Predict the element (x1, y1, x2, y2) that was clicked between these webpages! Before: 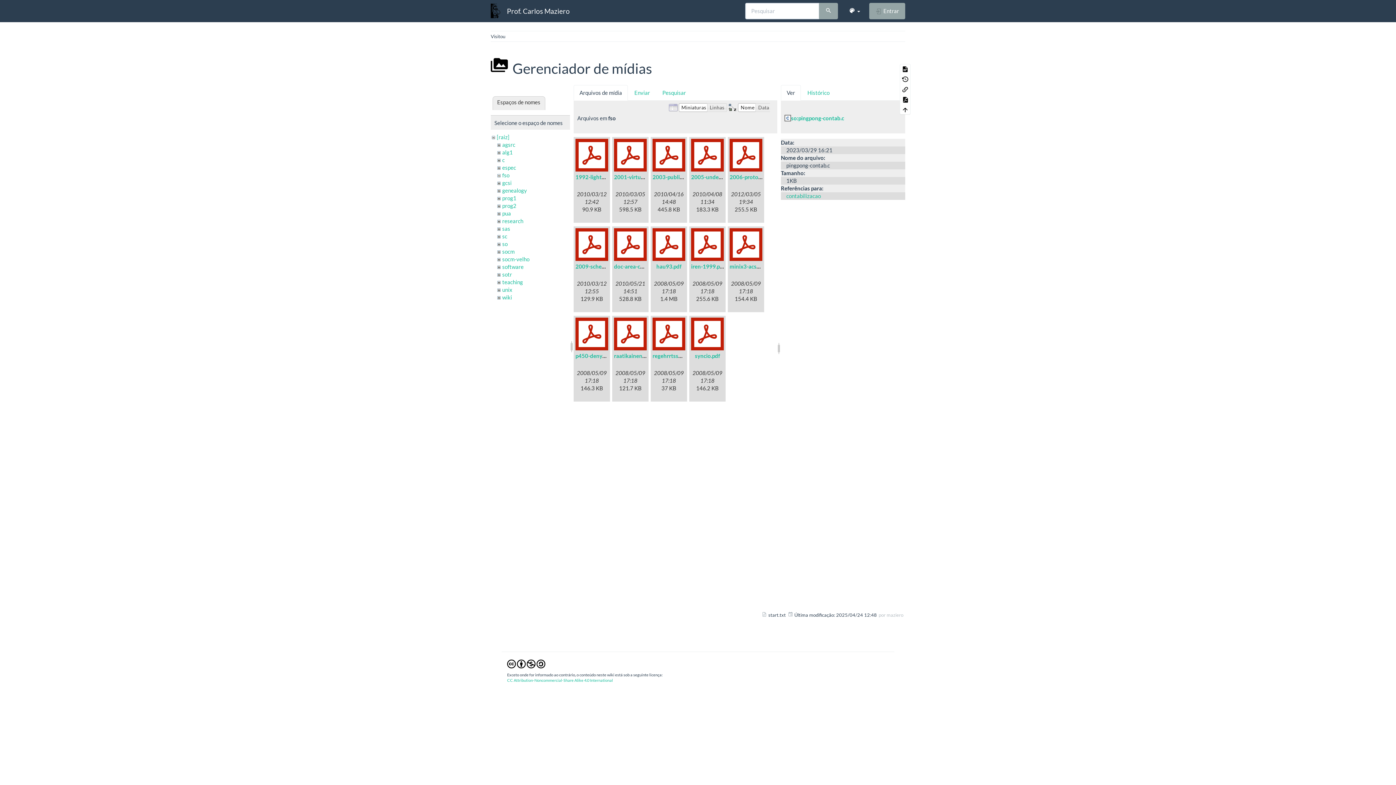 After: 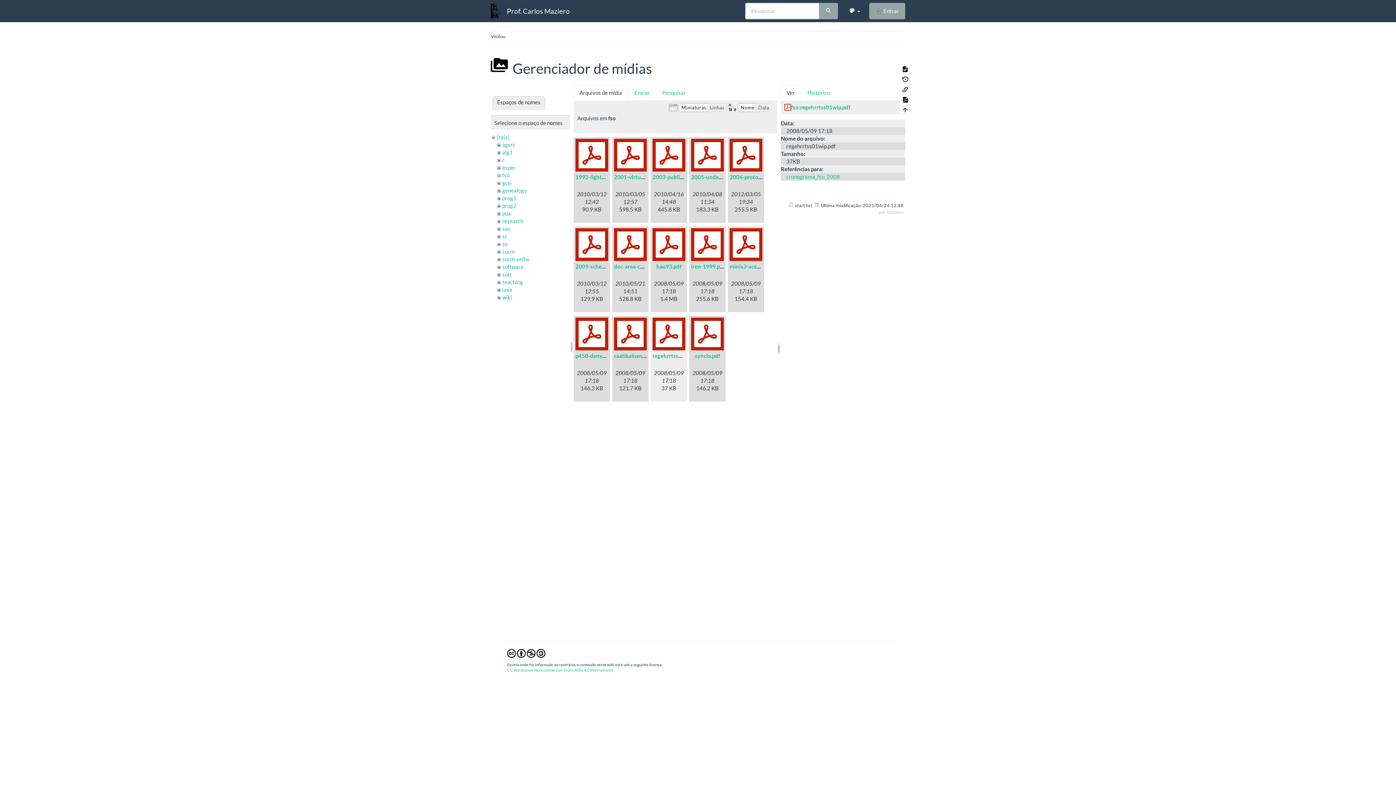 Action: bbox: (652, 317, 685, 350)